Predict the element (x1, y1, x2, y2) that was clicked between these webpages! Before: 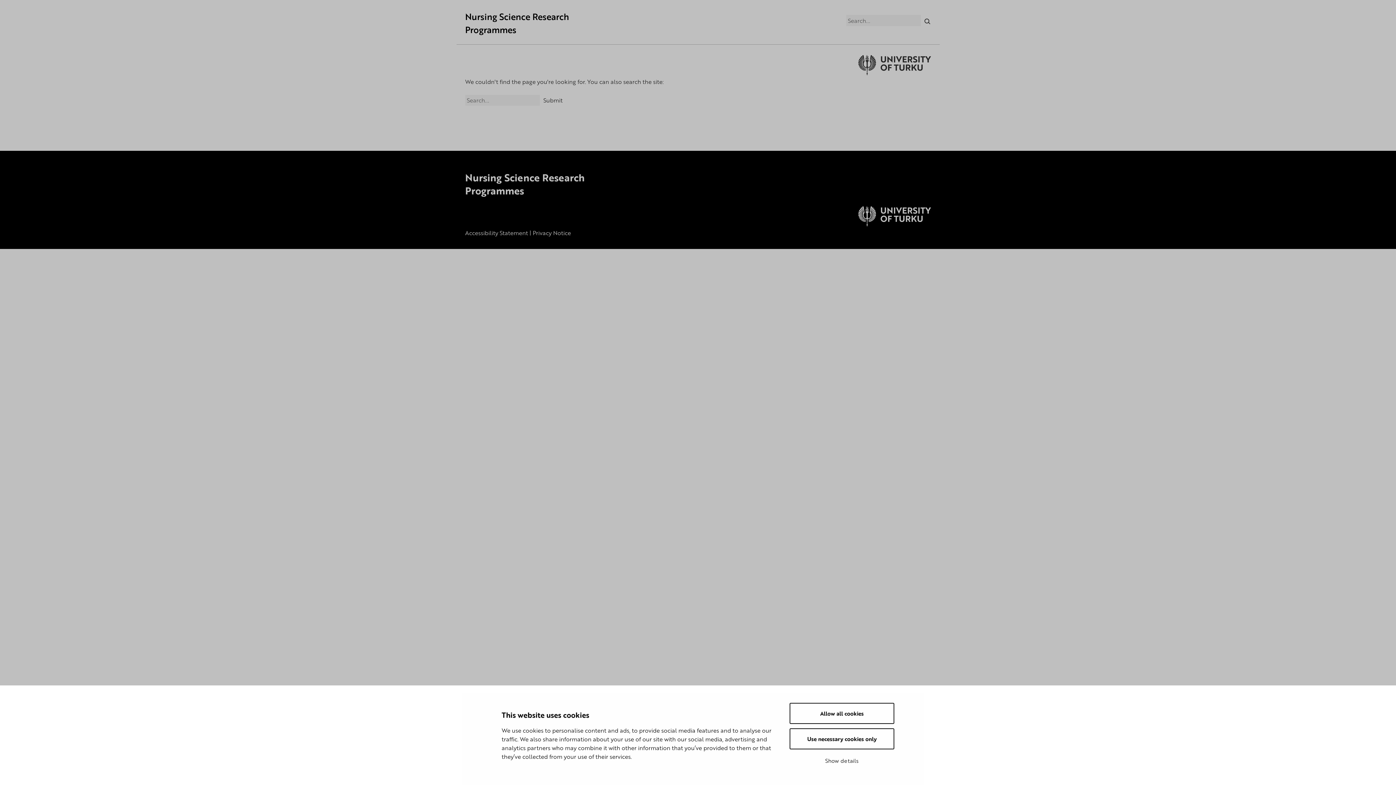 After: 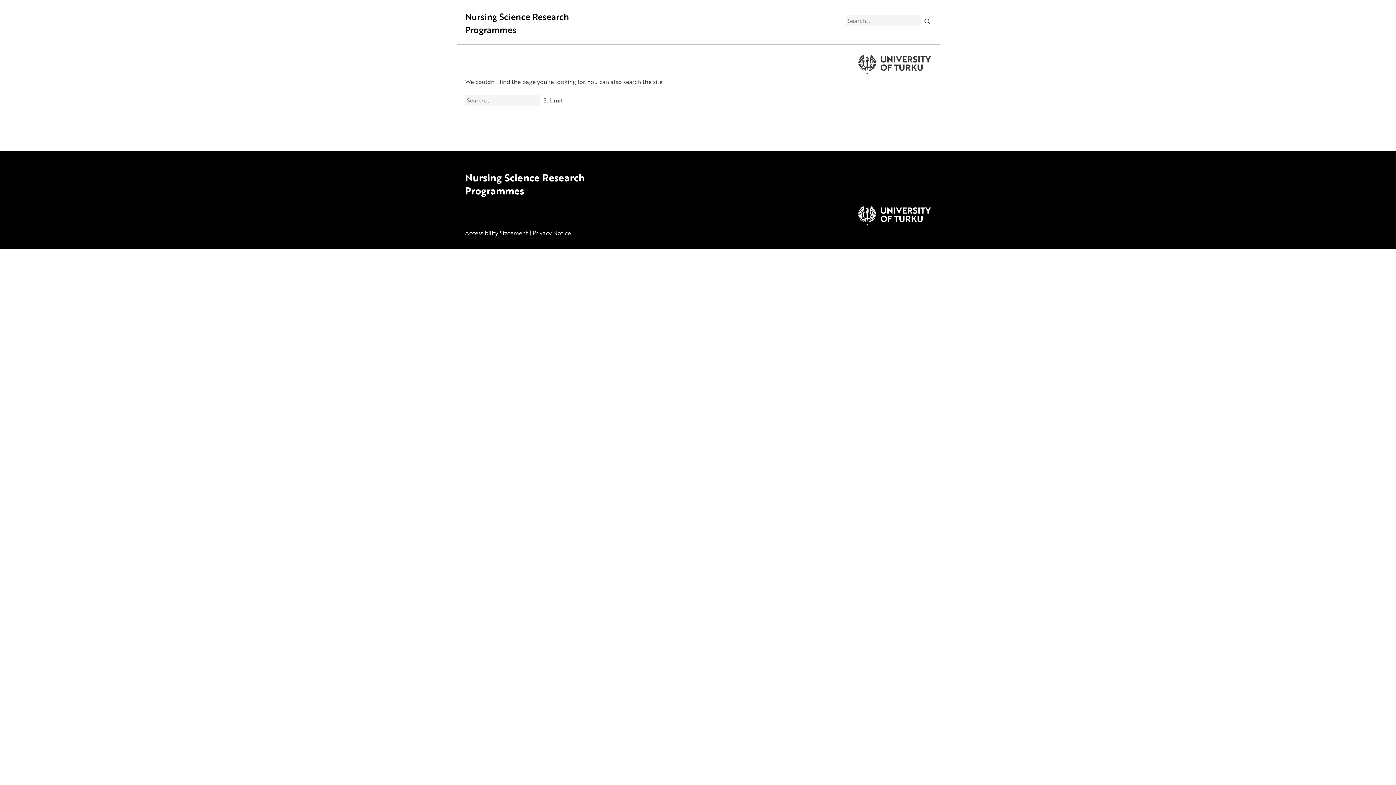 Action: label: Use necessary cookies only bbox: (789, 728, 894, 749)